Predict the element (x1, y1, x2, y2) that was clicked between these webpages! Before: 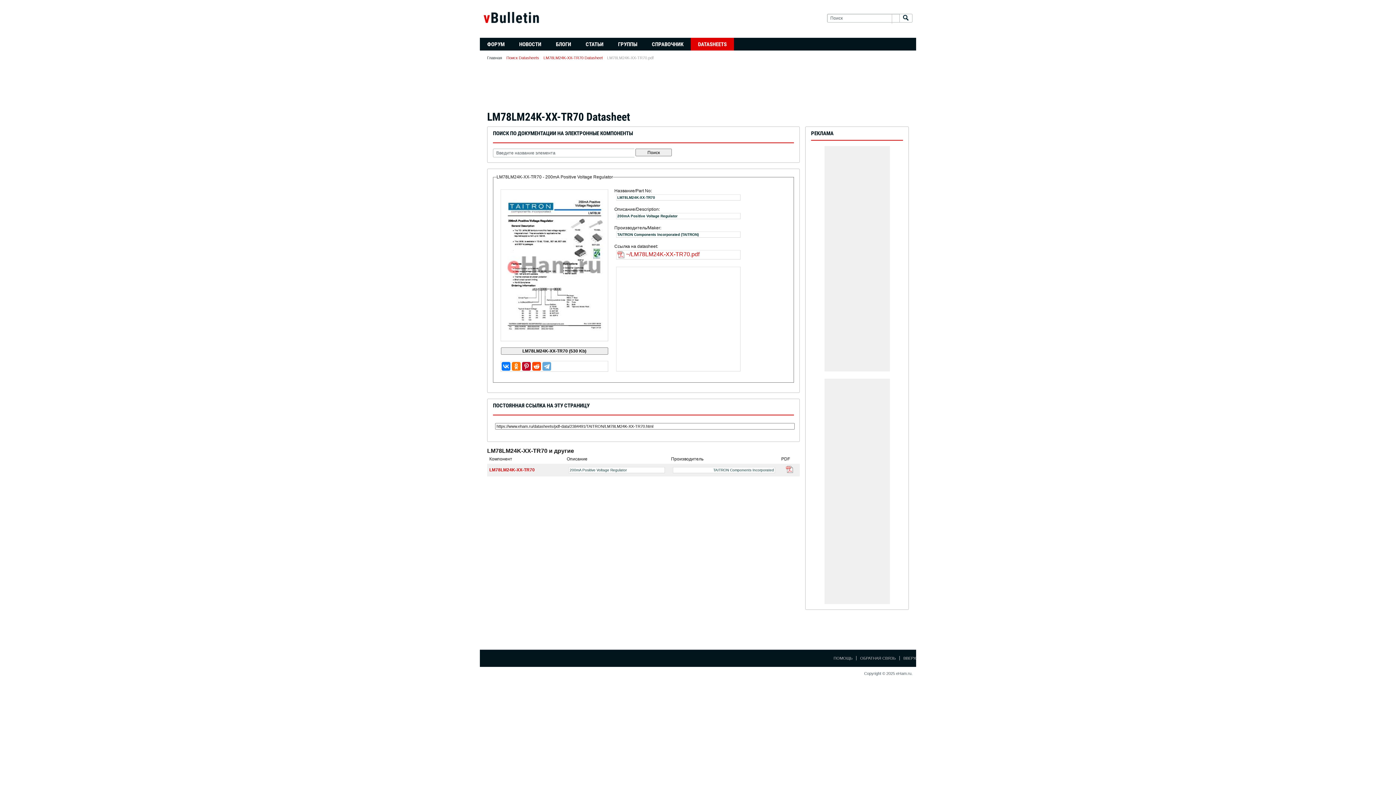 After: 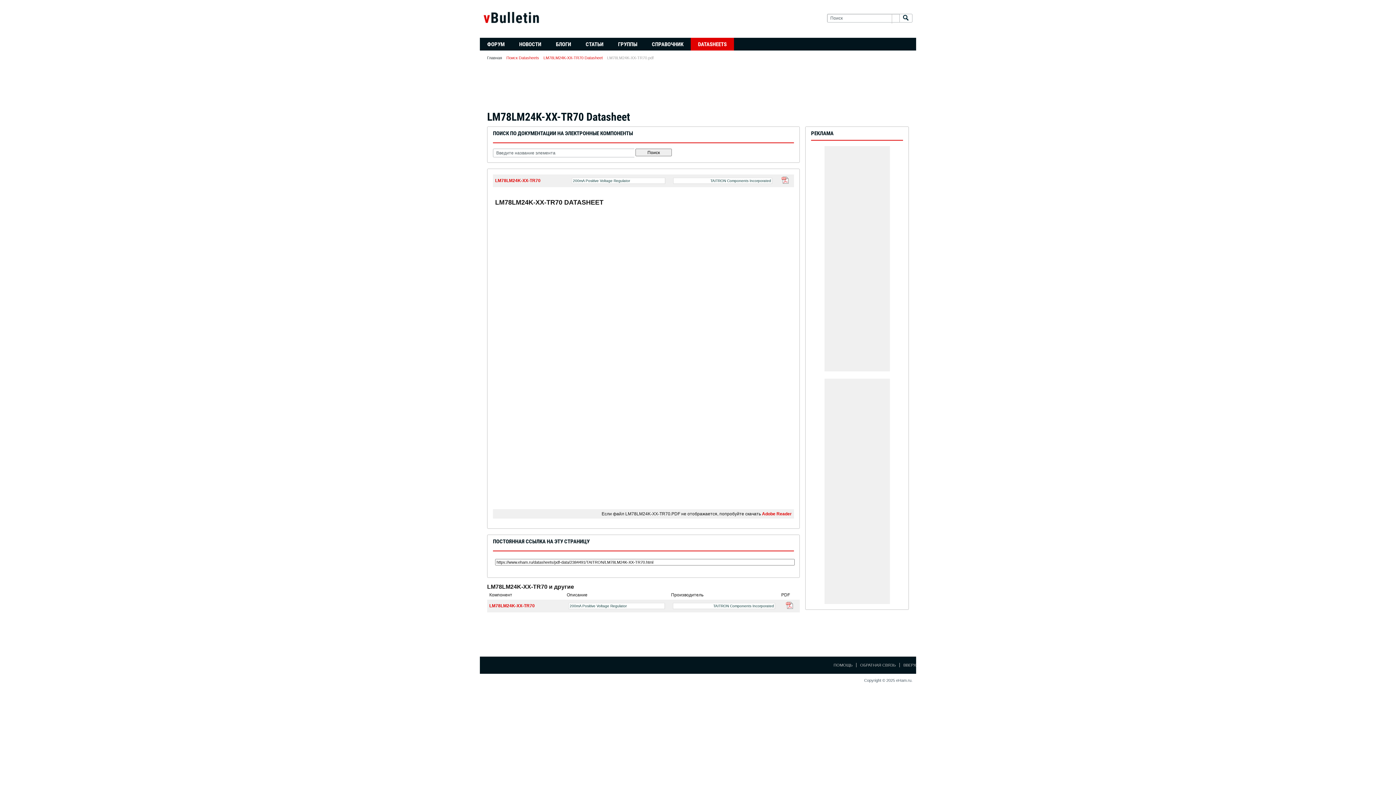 Action: bbox: (501, 336, 607, 340)